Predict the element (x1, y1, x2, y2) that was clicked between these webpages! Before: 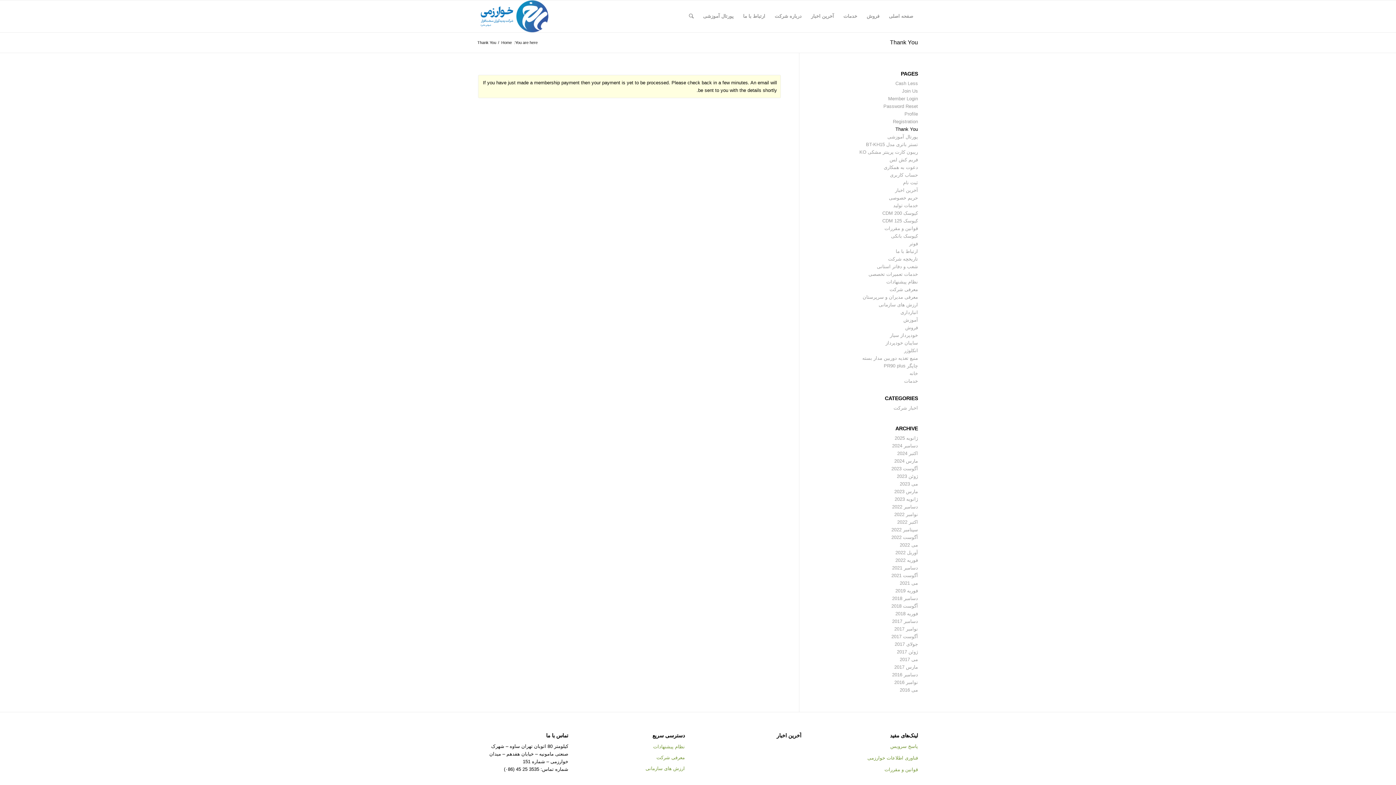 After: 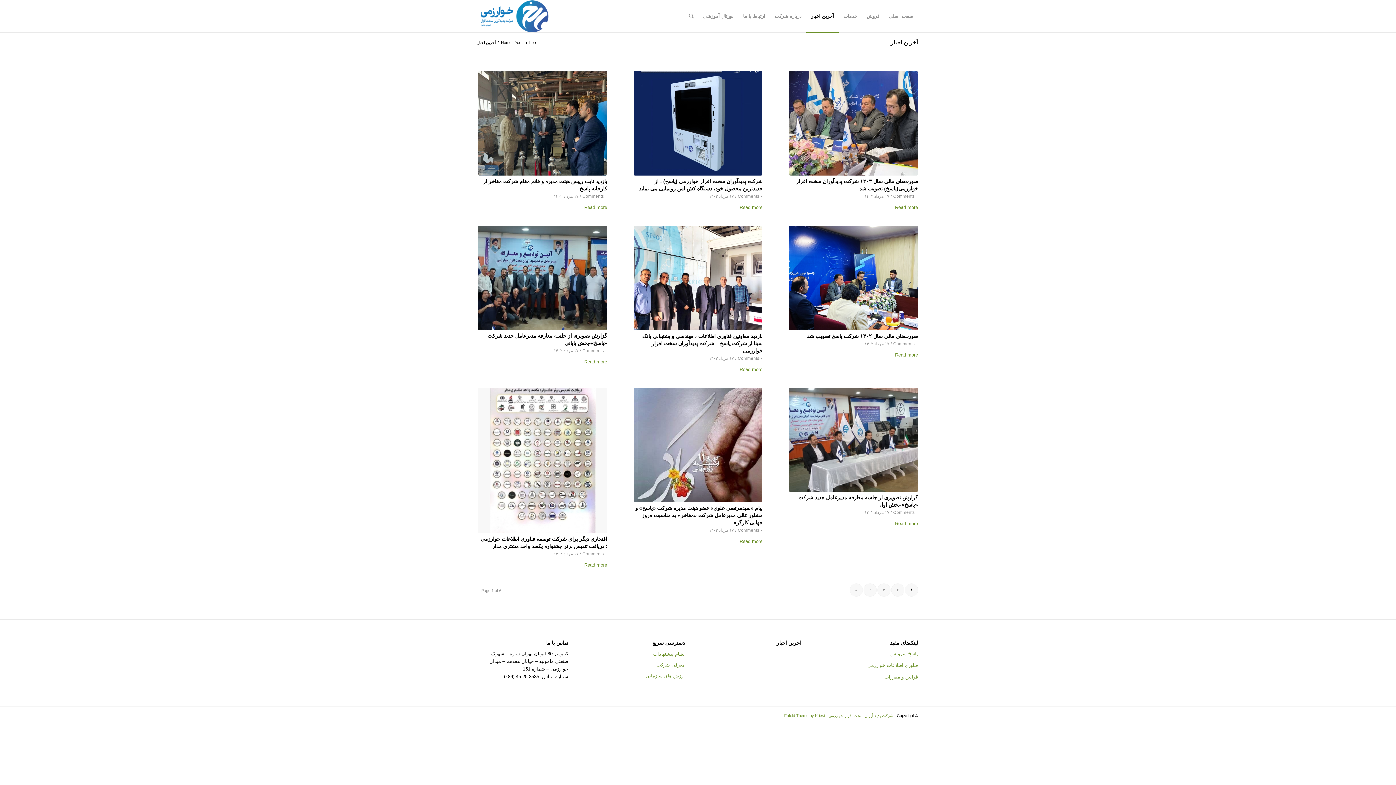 Action: label: آخرین اخبار bbox: (895, 187, 918, 193)